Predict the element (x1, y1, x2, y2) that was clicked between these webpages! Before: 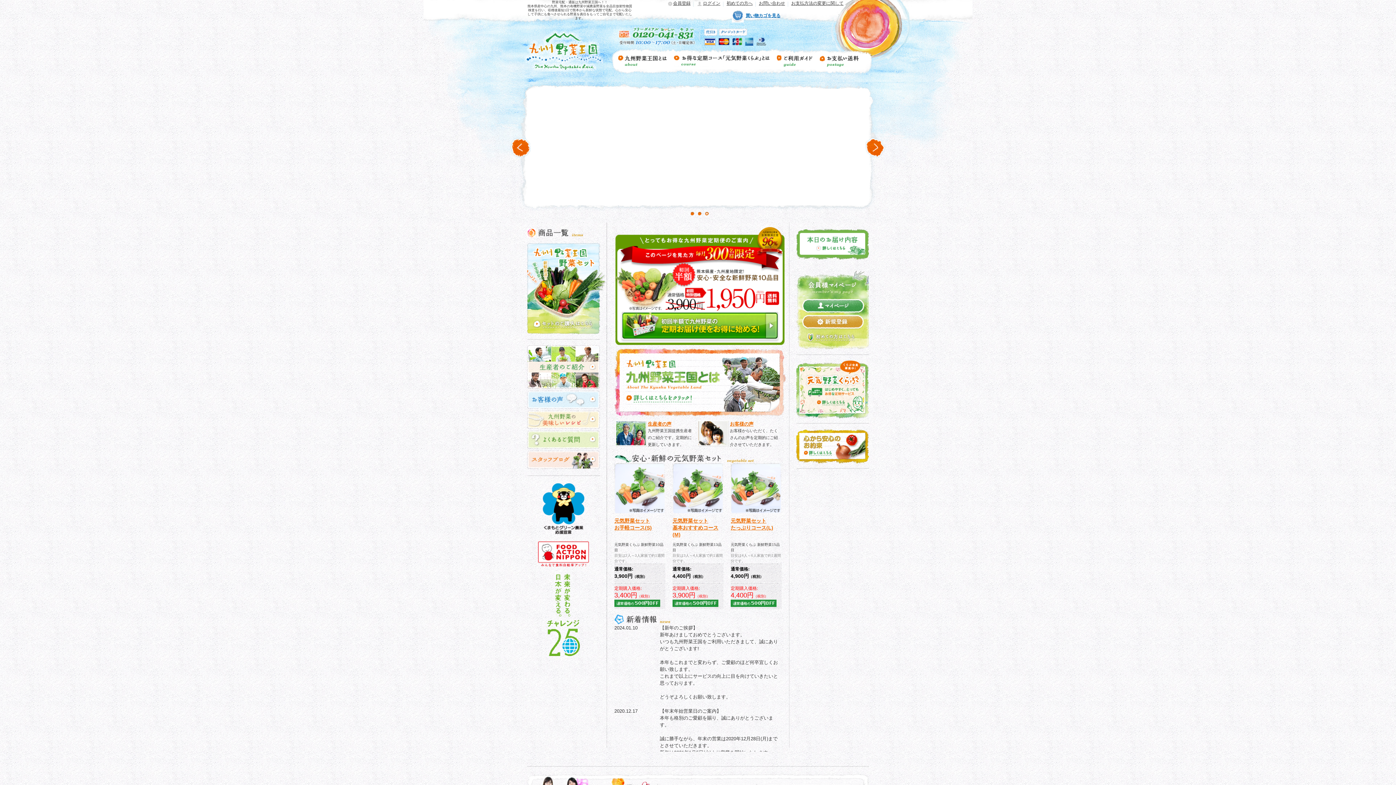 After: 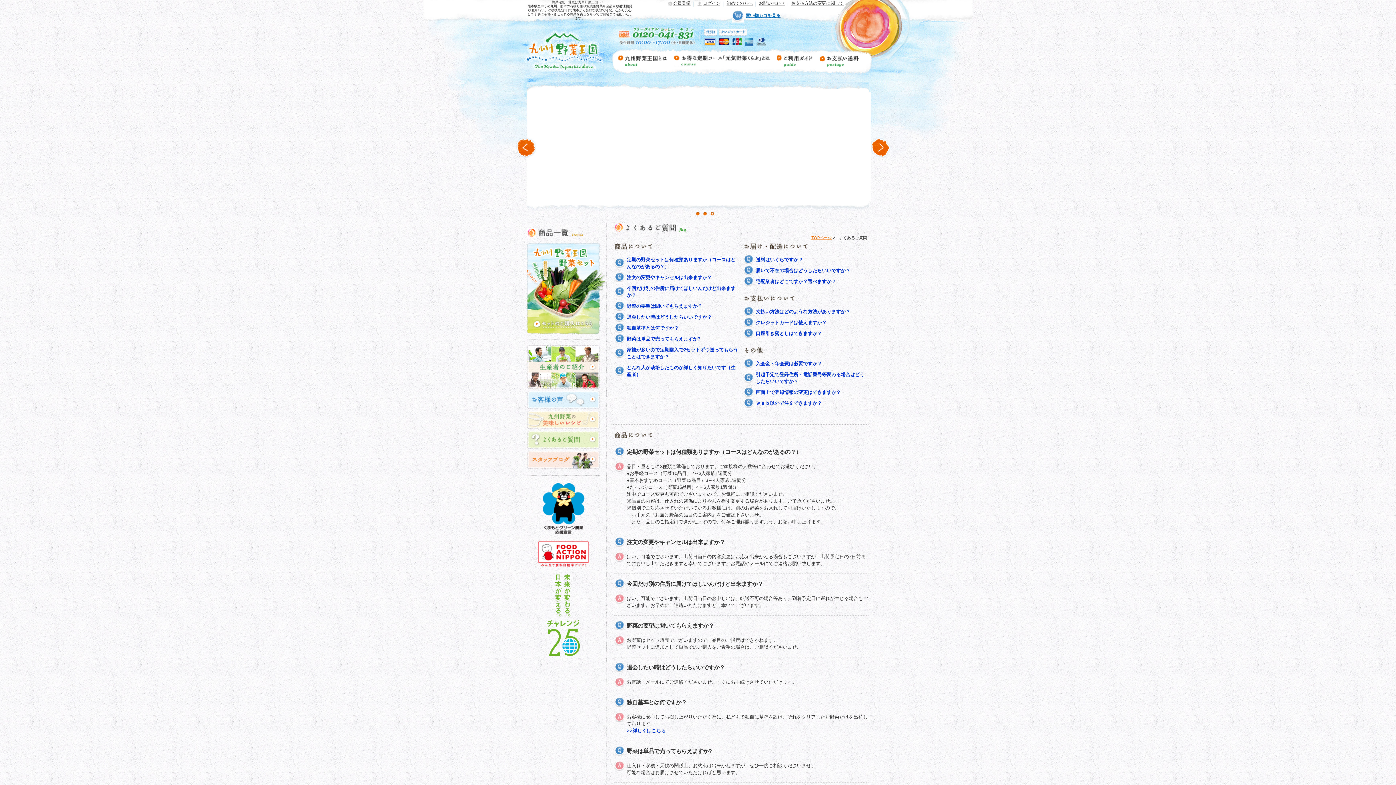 Action: bbox: (527, 444, 600, 450)